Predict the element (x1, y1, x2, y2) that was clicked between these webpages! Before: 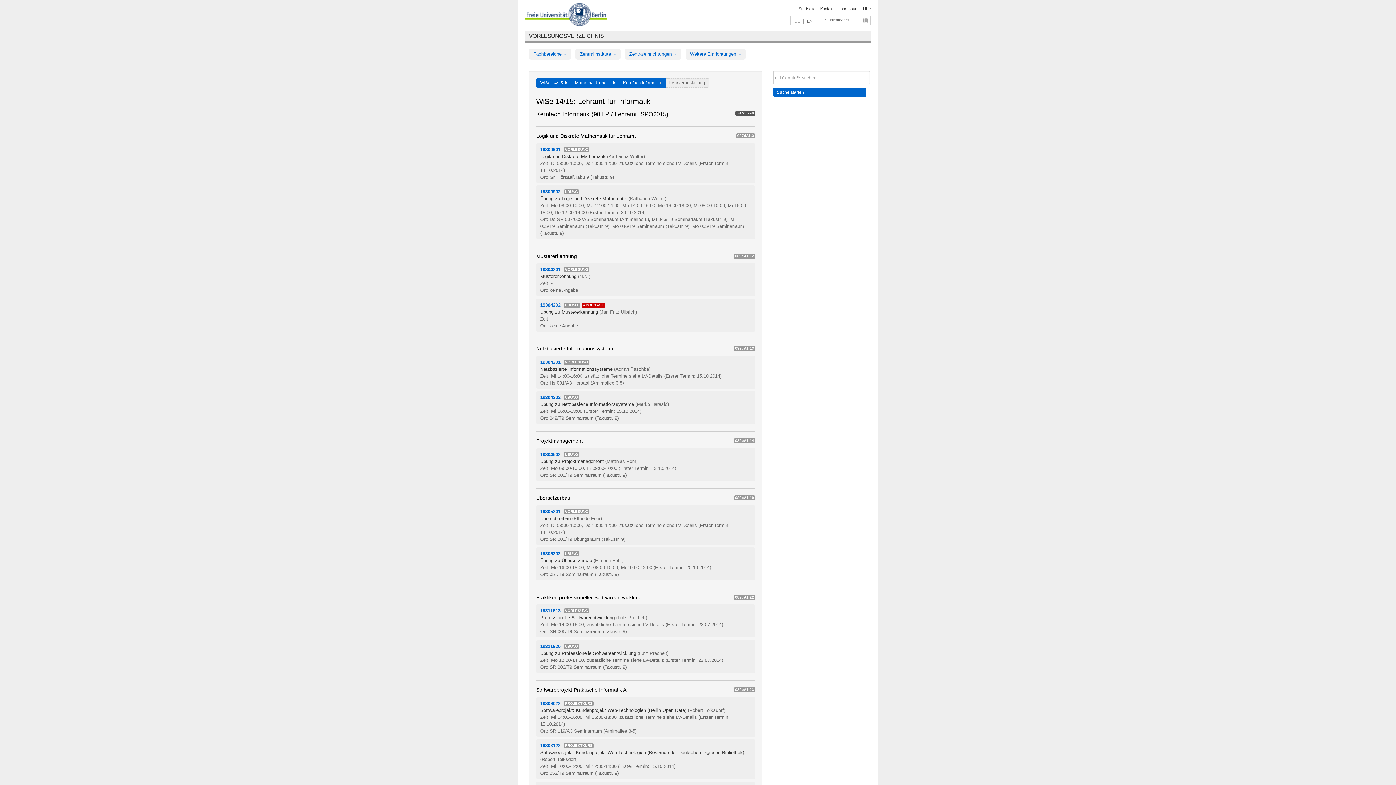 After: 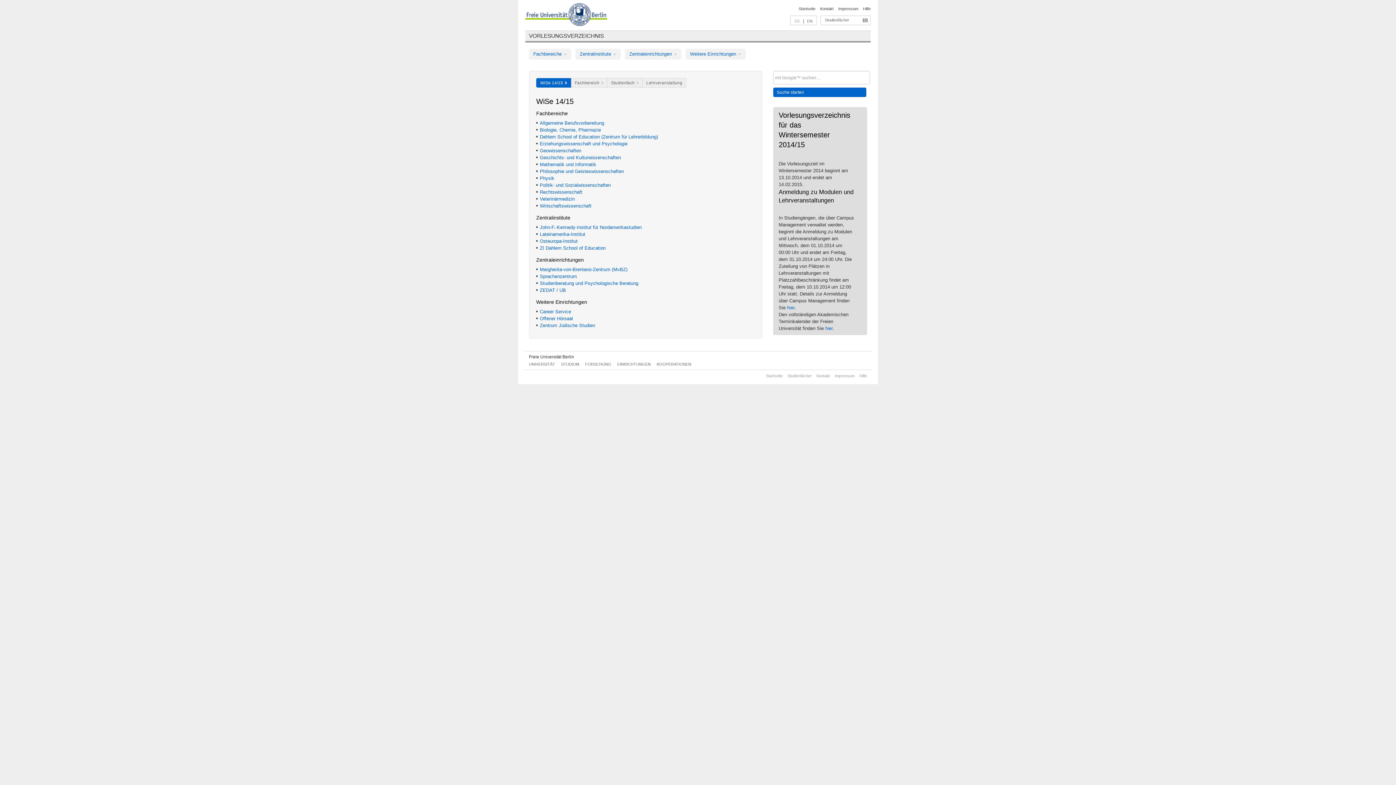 Action: bbox: (536, 78, 571, 87) label: WiSe 14/15  